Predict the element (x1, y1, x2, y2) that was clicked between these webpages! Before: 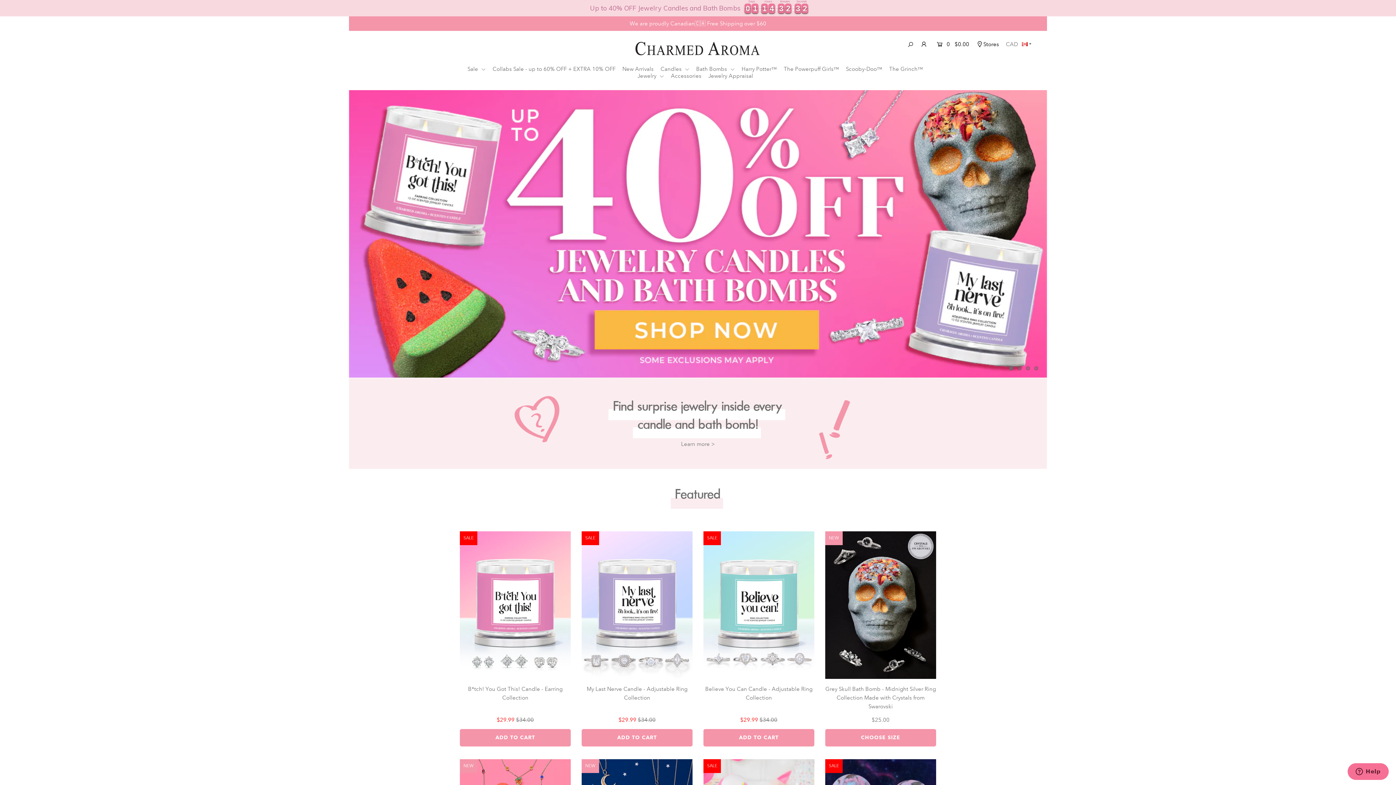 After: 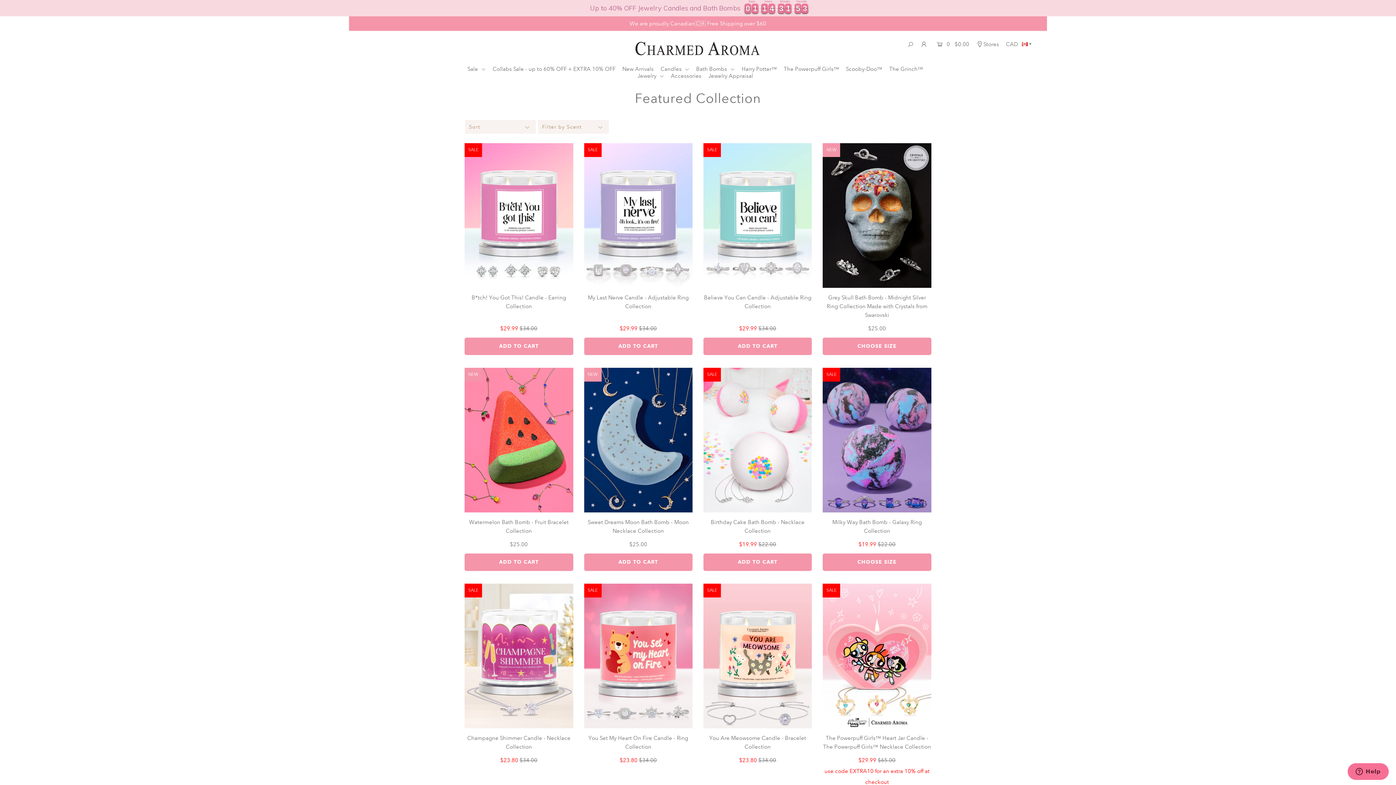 Action: label: Featured bbox: (675, 488, 720, 502)